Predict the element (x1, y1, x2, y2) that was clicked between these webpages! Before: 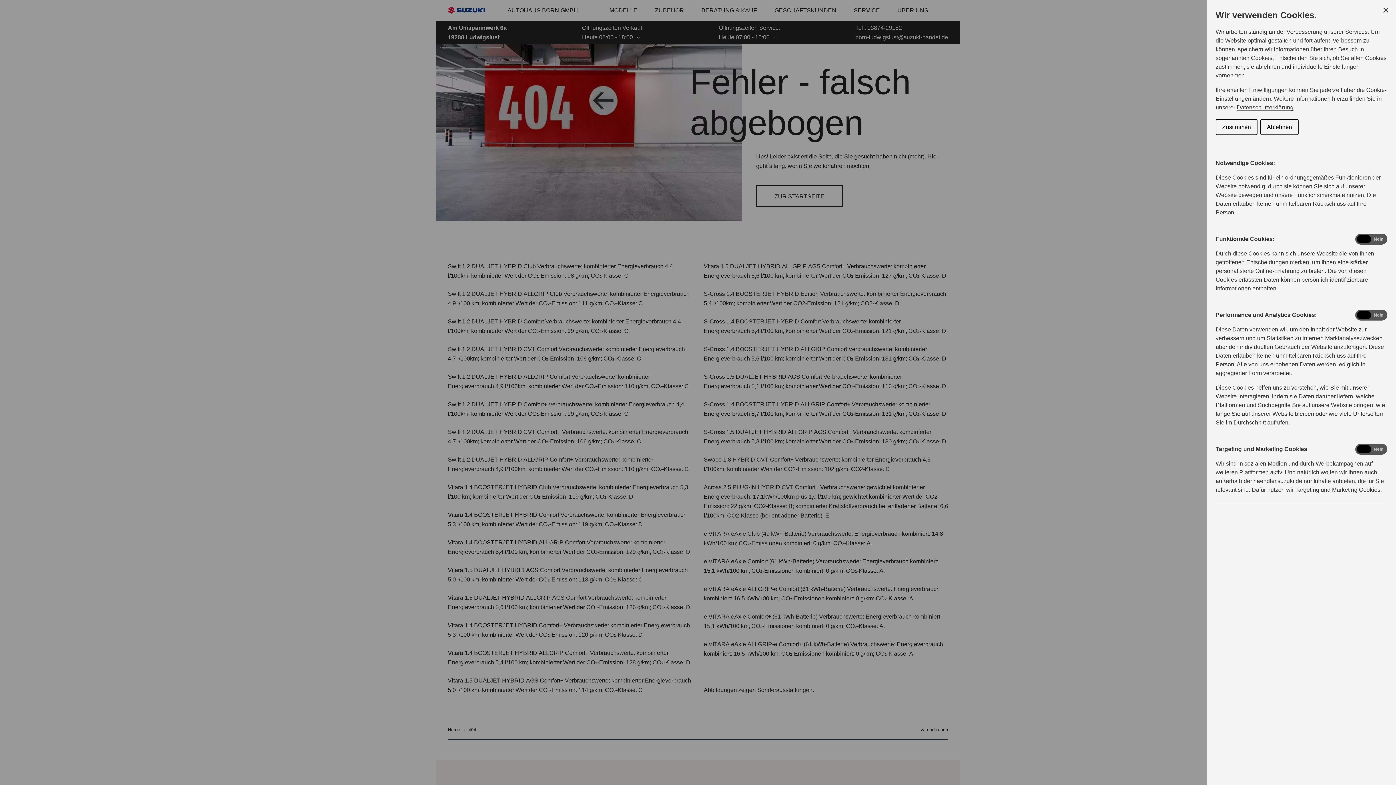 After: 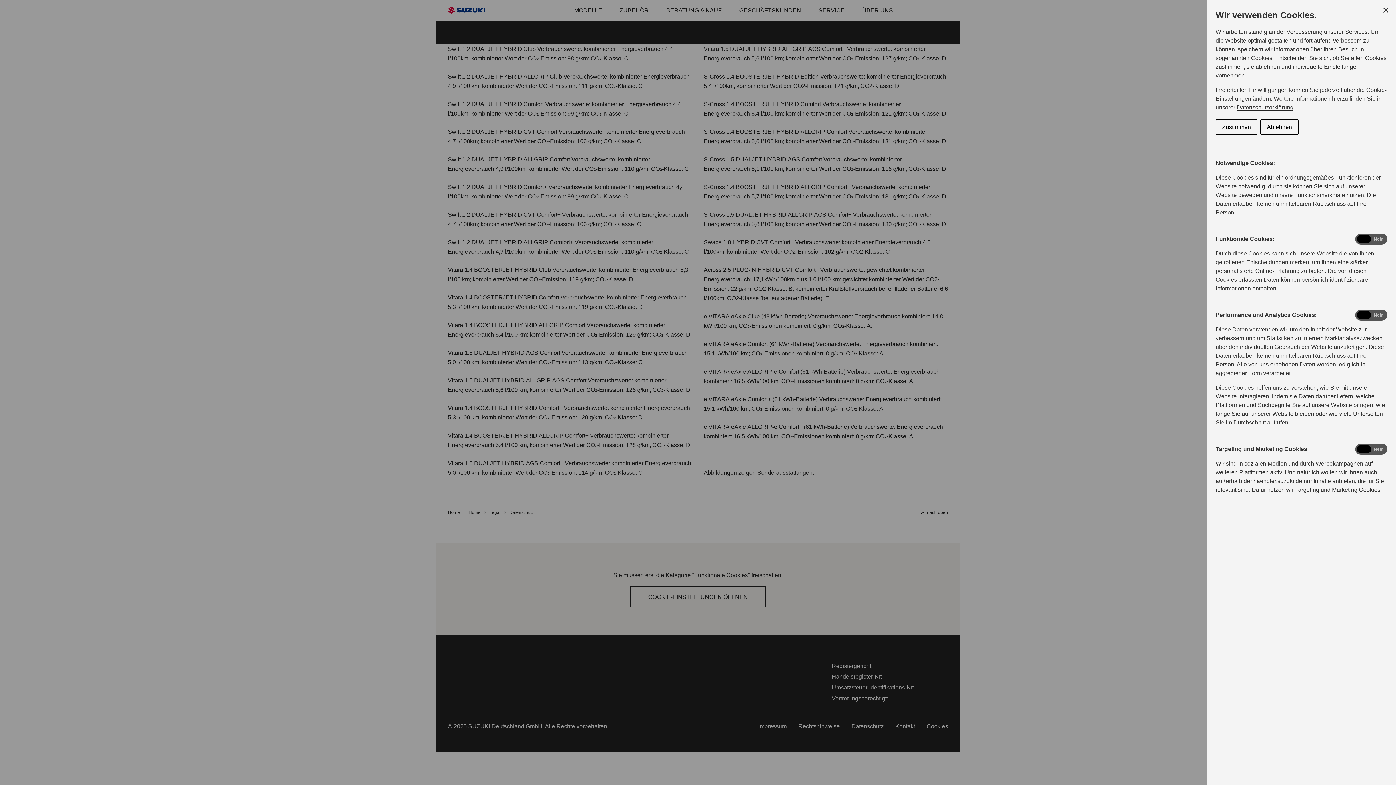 Action: label: Datenschutzerklärung bbox: (1237, 104, 1293, 110)